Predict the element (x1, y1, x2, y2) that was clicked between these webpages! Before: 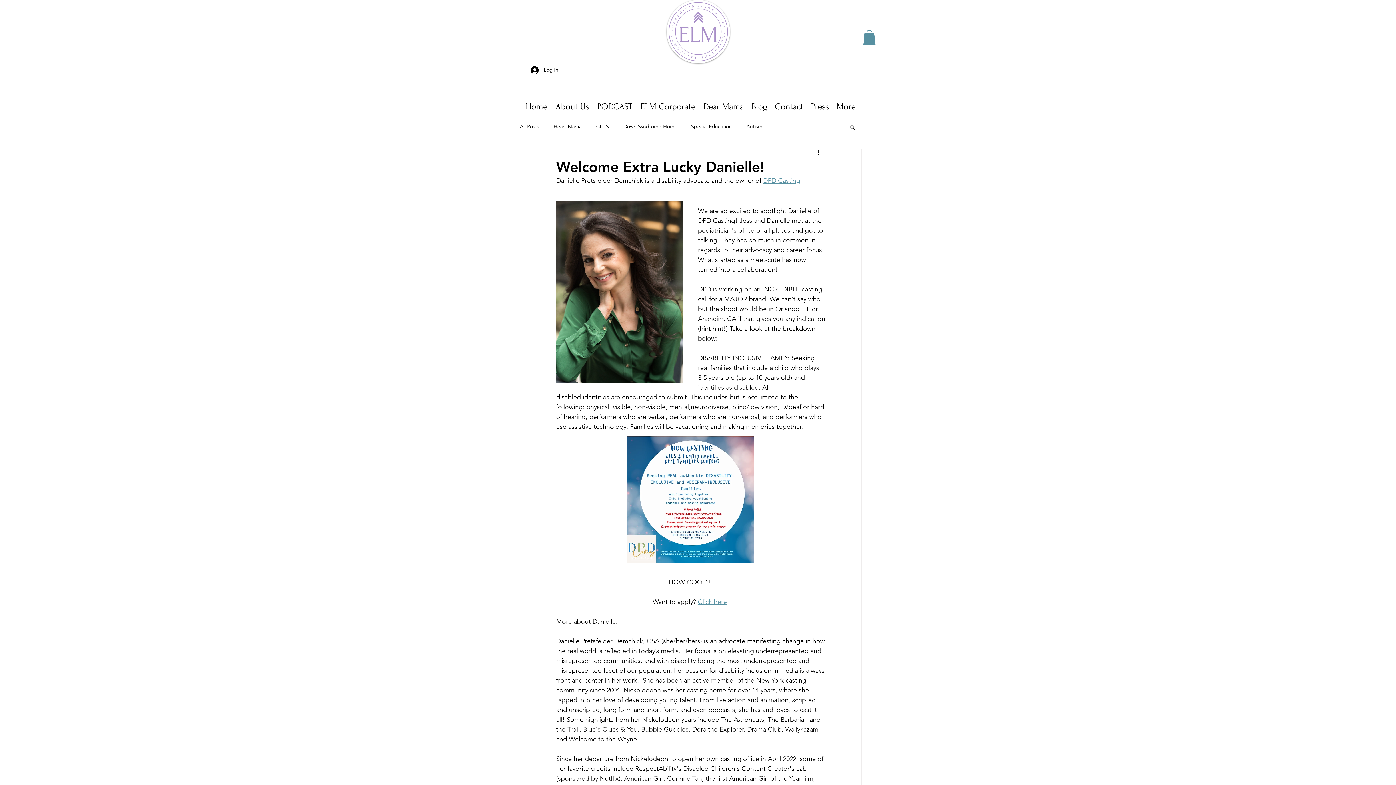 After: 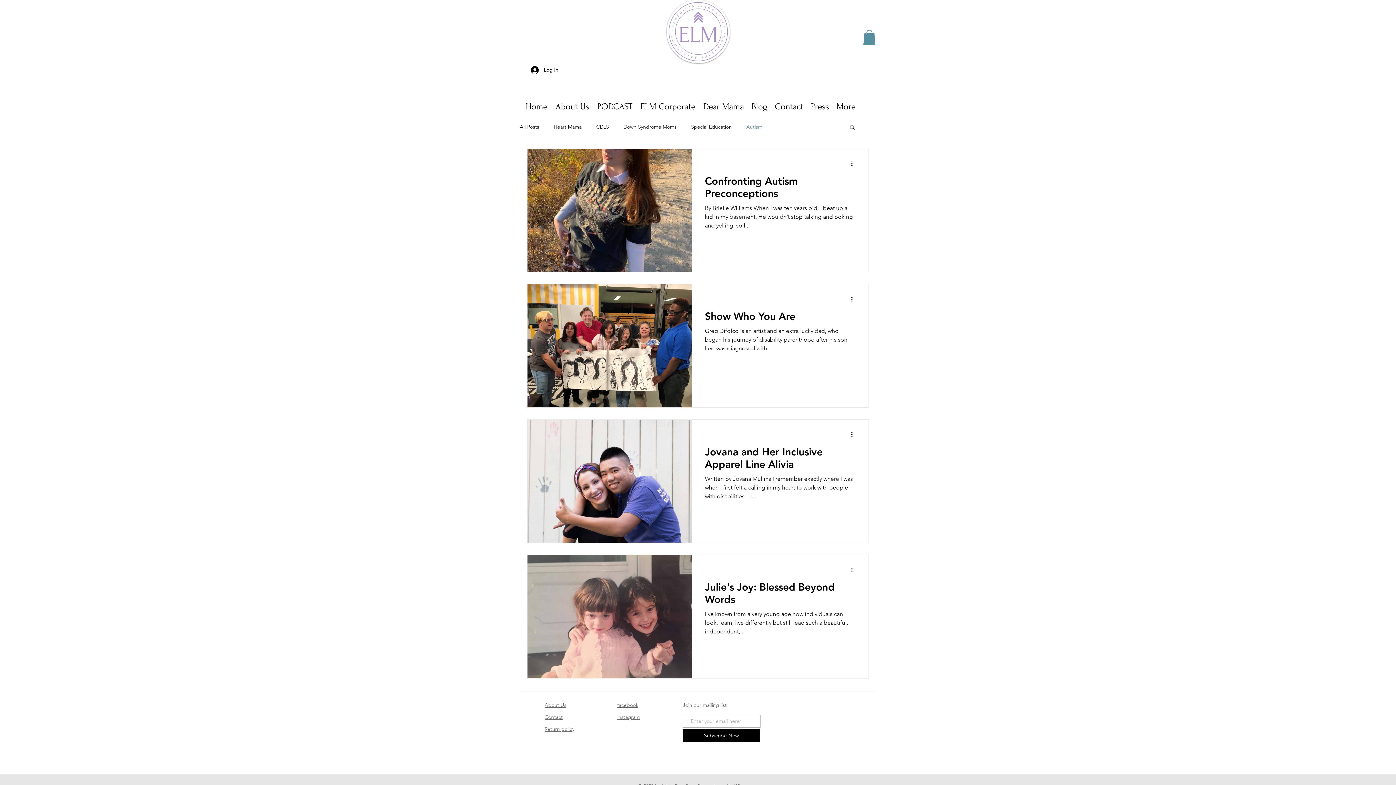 Action: label: Autism bbox: (746, 123, 762, 130)